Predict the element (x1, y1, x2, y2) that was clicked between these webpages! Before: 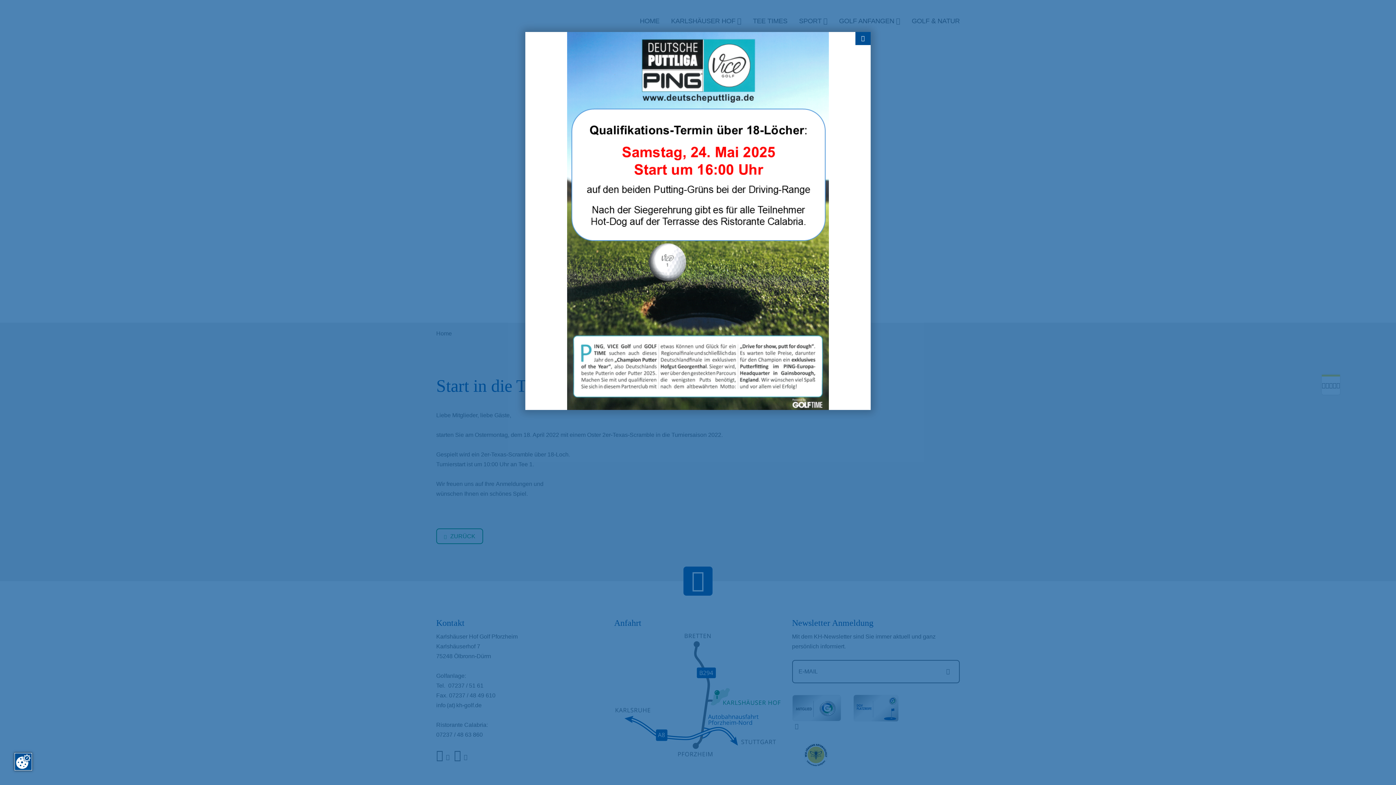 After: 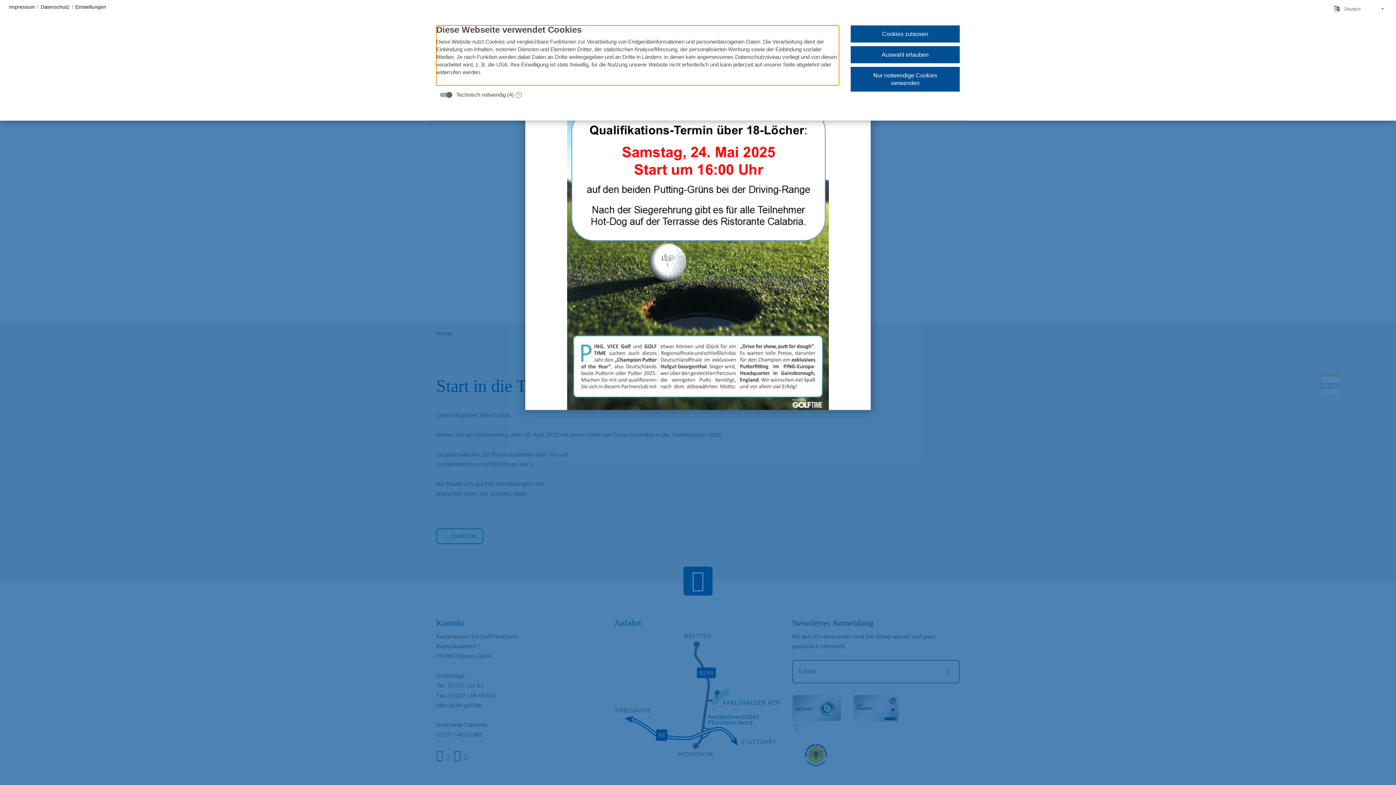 Action: bbox: (14, 753, 32, 770)